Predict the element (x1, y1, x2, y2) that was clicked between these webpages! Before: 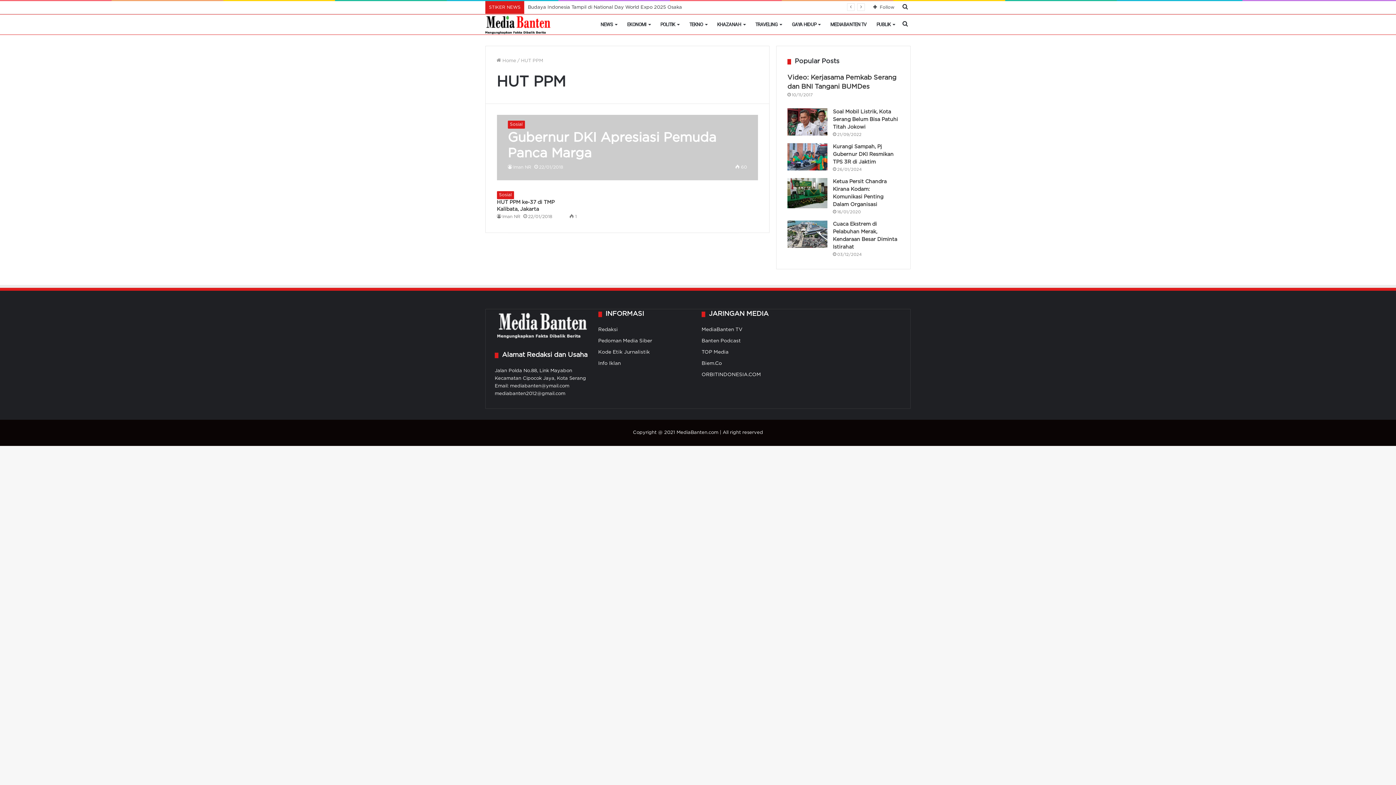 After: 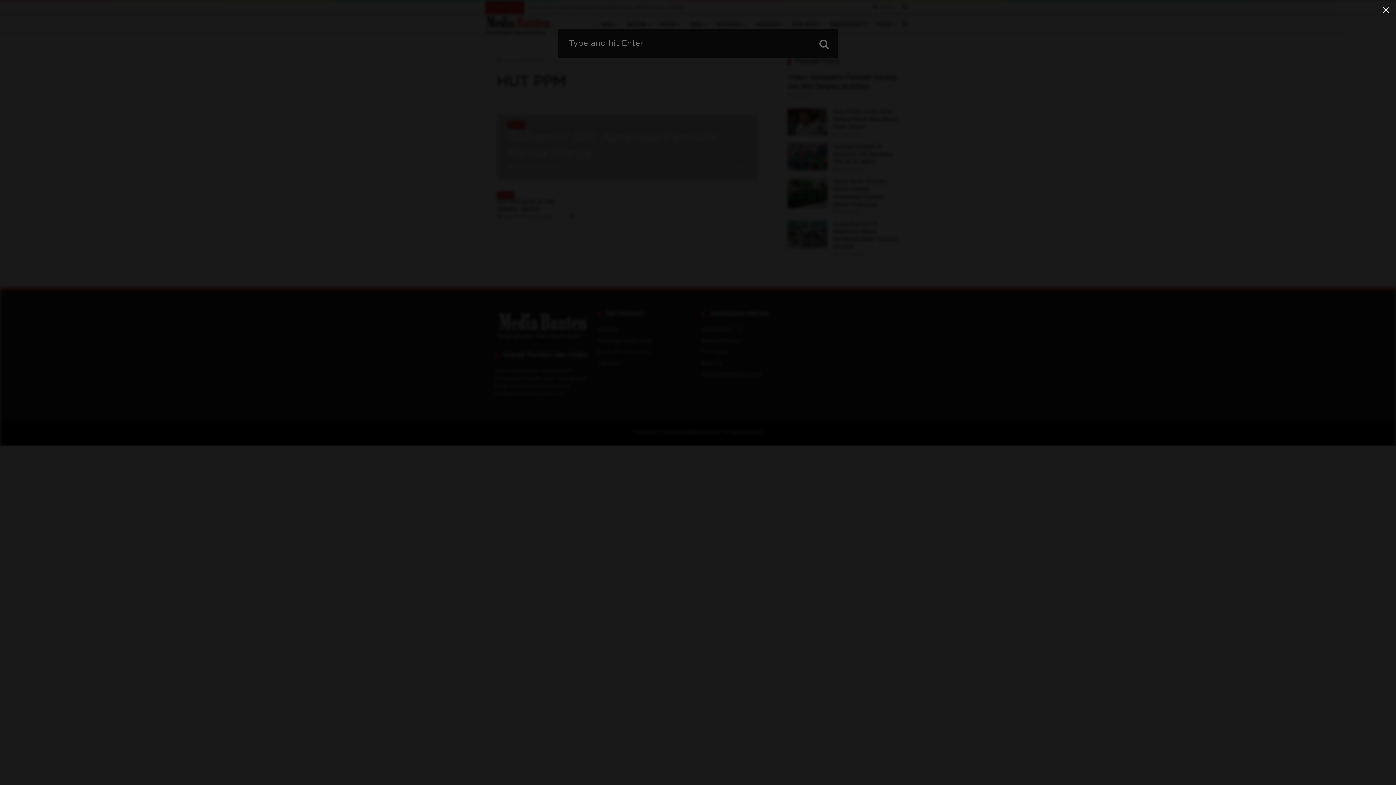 Action: label: Cari Berita bbox: (900, 1, 910, 13)